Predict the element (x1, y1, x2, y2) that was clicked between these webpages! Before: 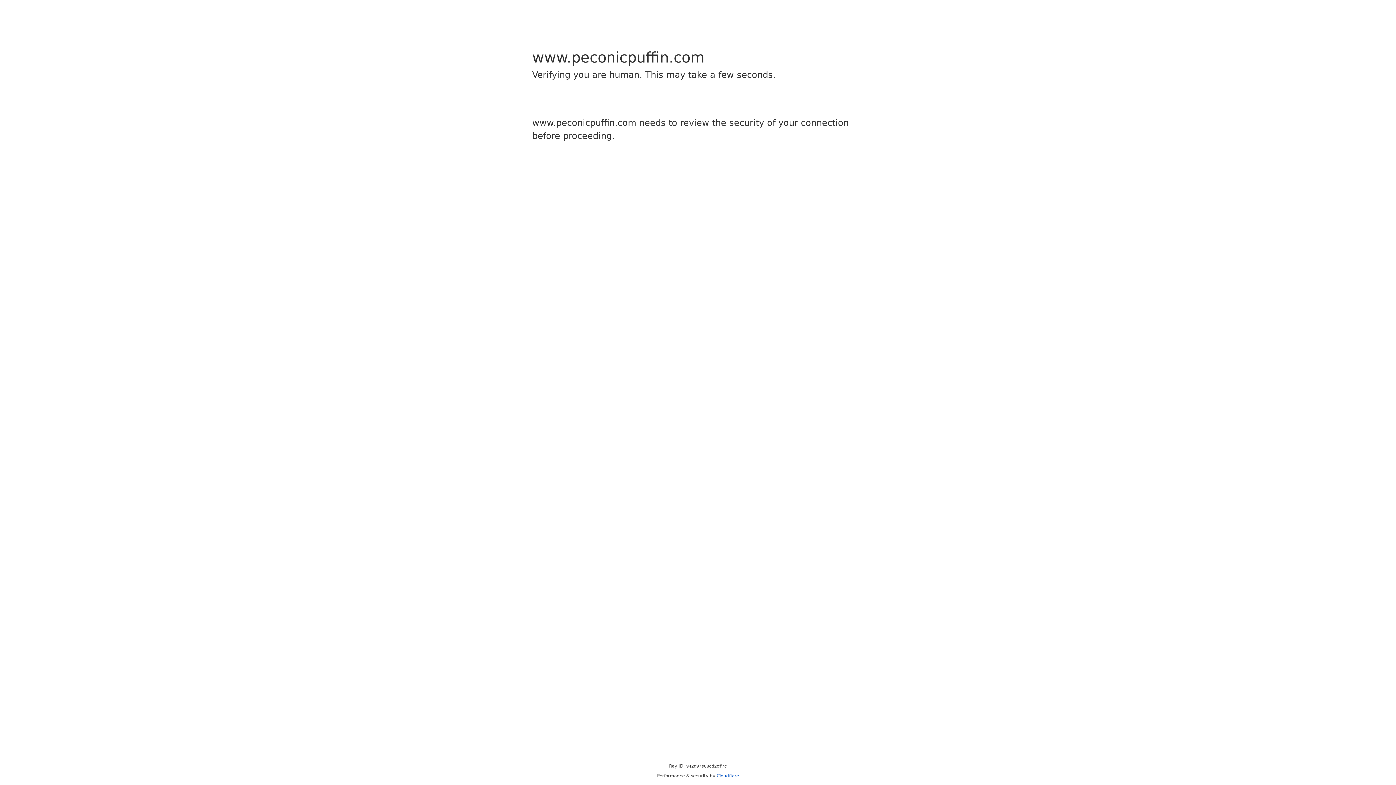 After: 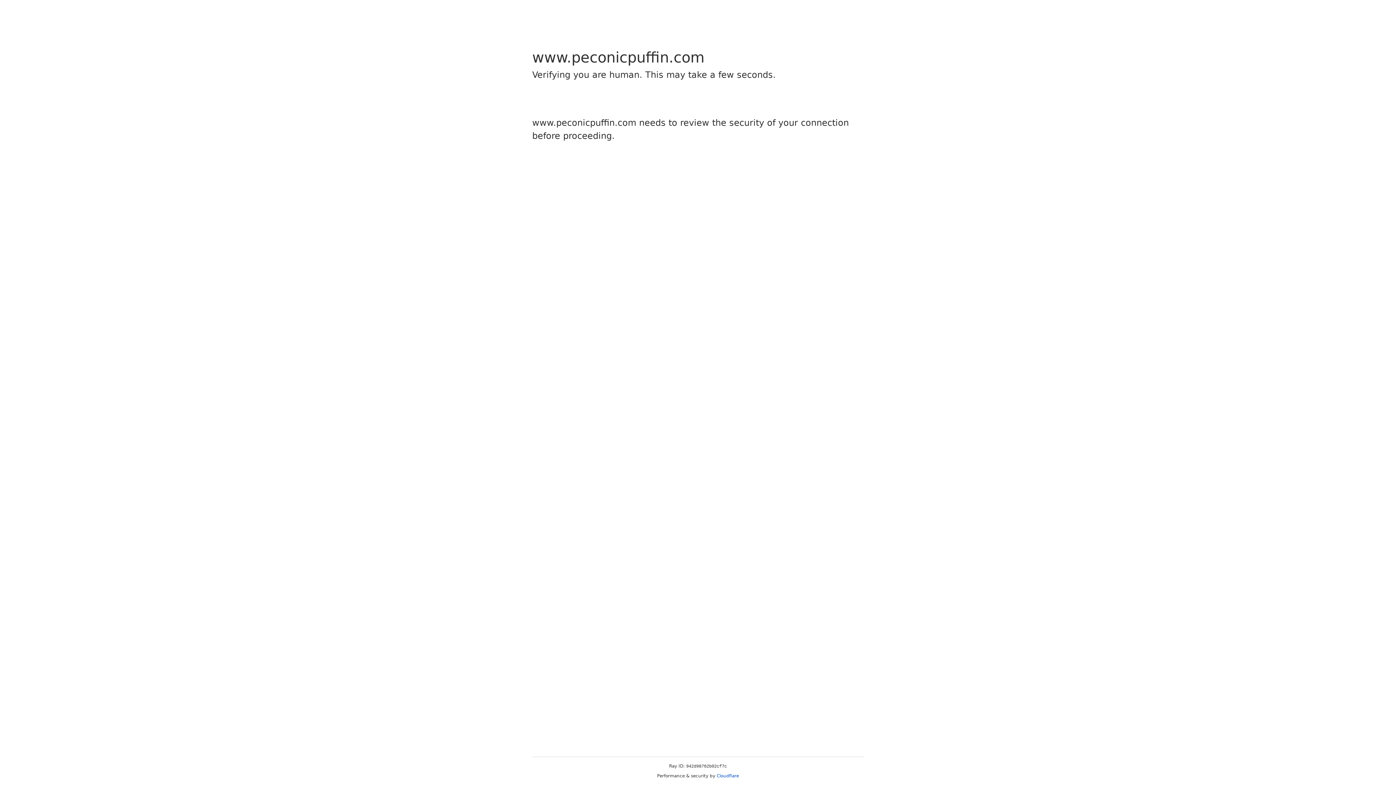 Action: label: Cloudflare bbox: (716, 773, 739, 778)